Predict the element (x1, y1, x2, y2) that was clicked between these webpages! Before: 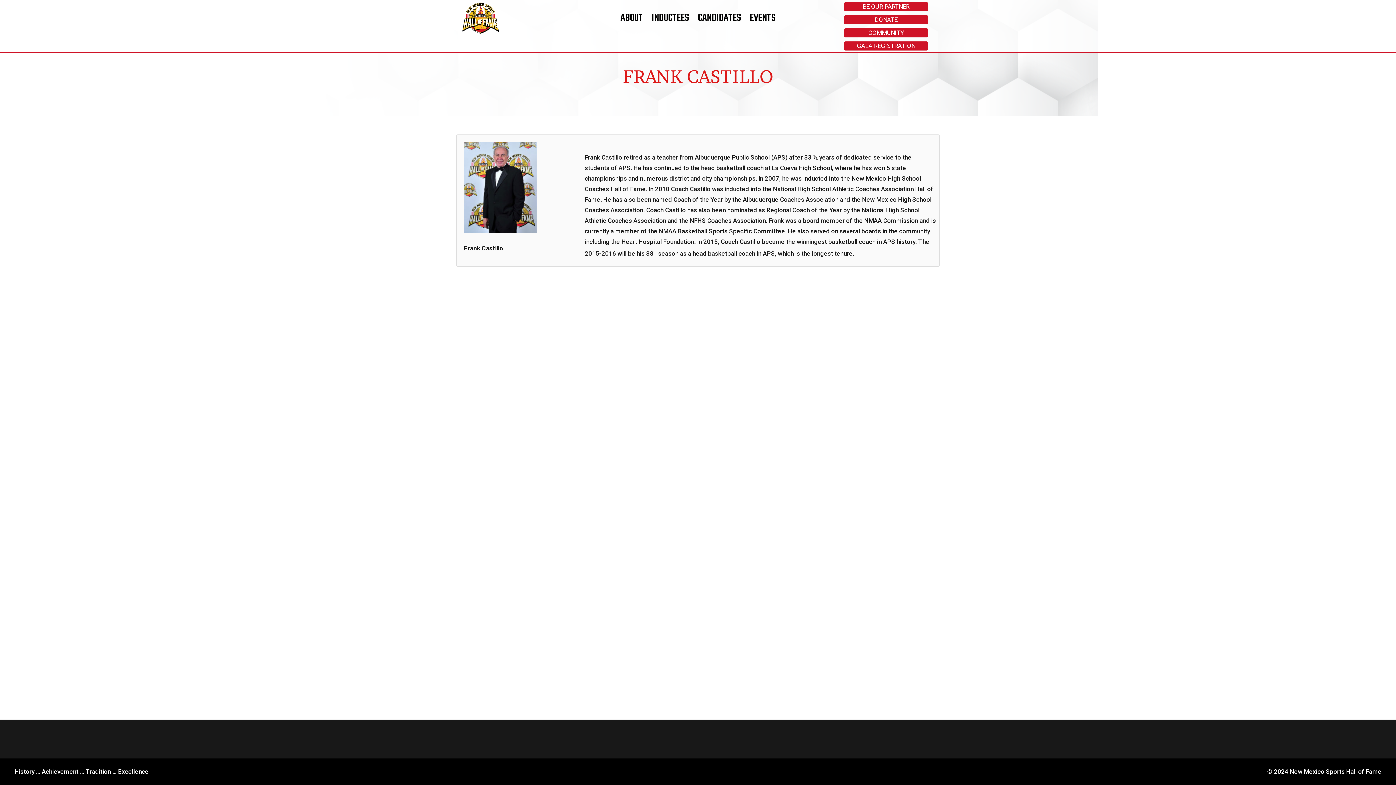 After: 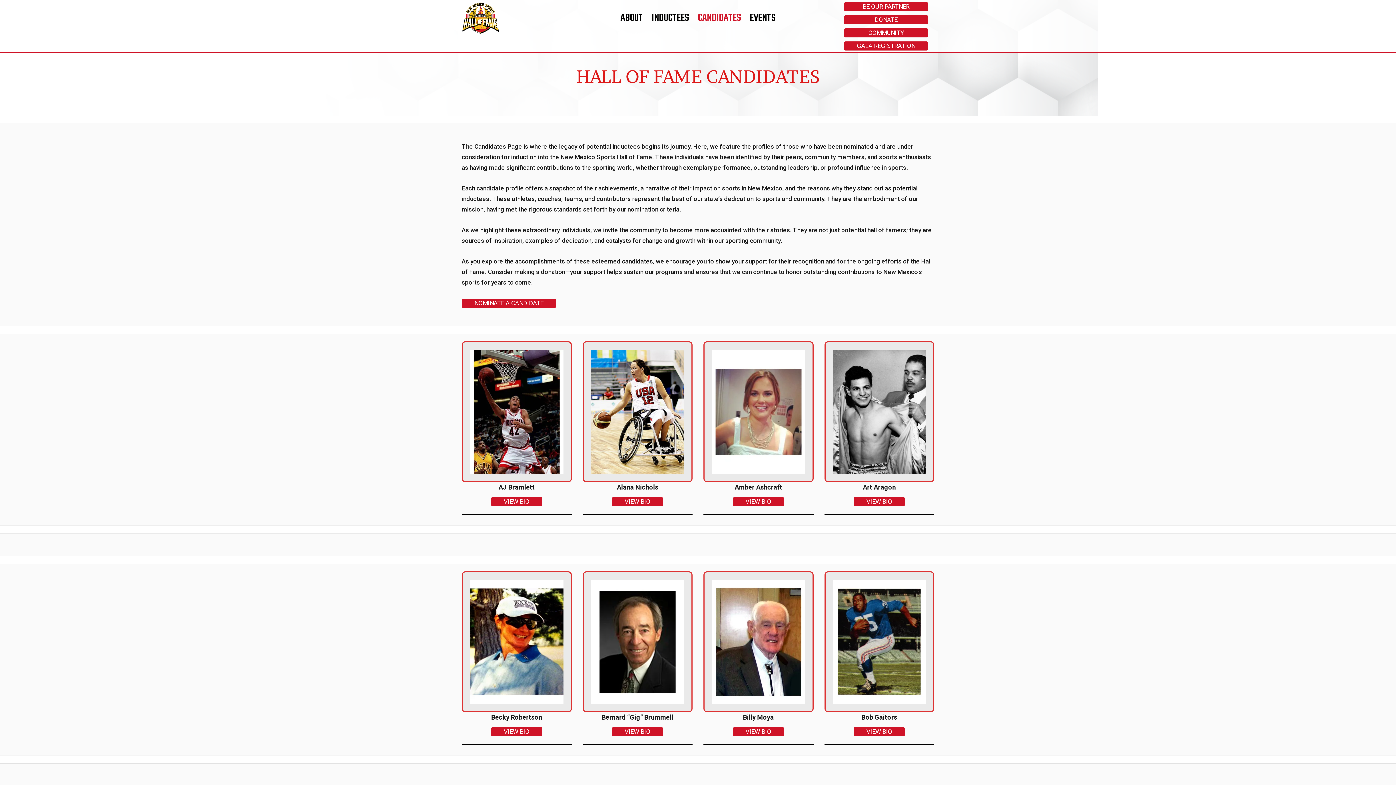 Action: label: CANDIDATES bbox: (693, 0, 745, 36)